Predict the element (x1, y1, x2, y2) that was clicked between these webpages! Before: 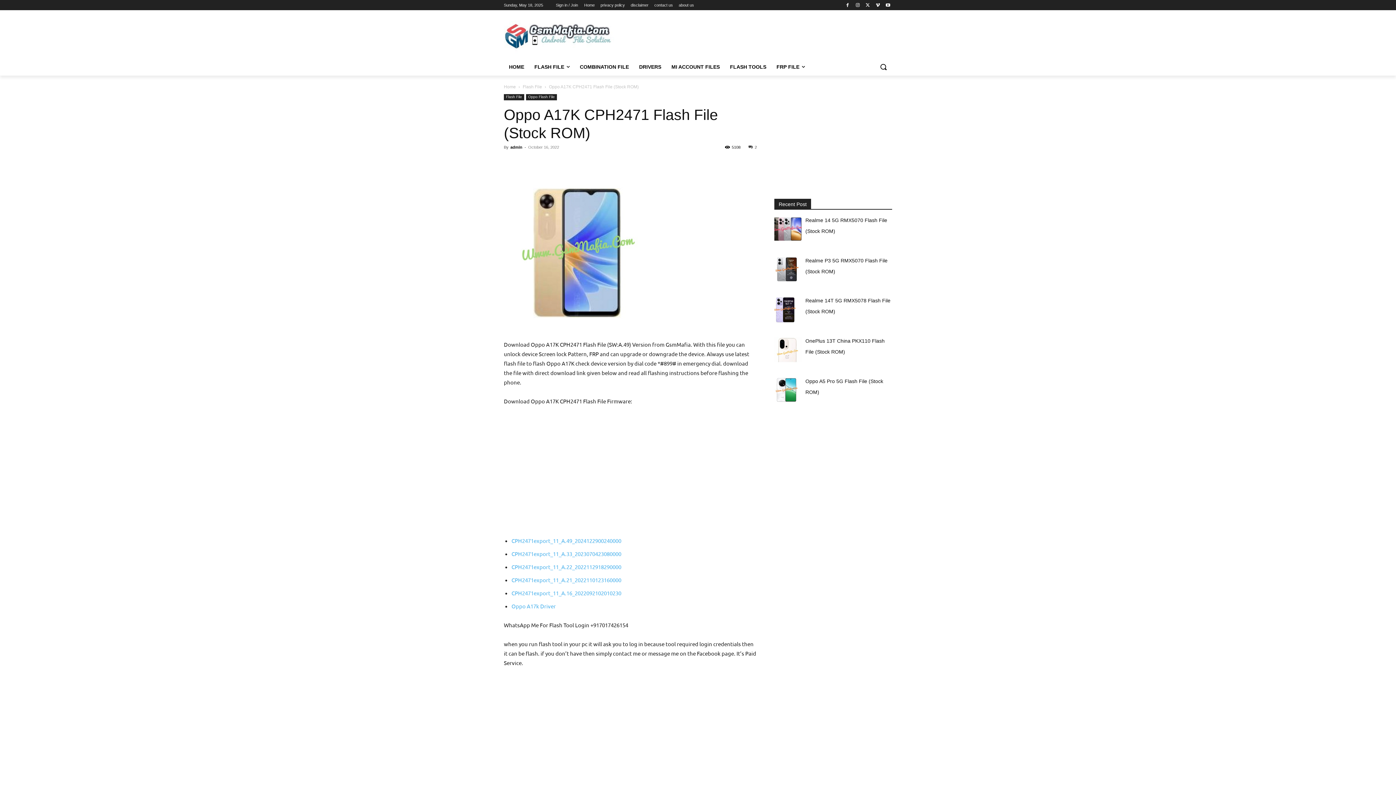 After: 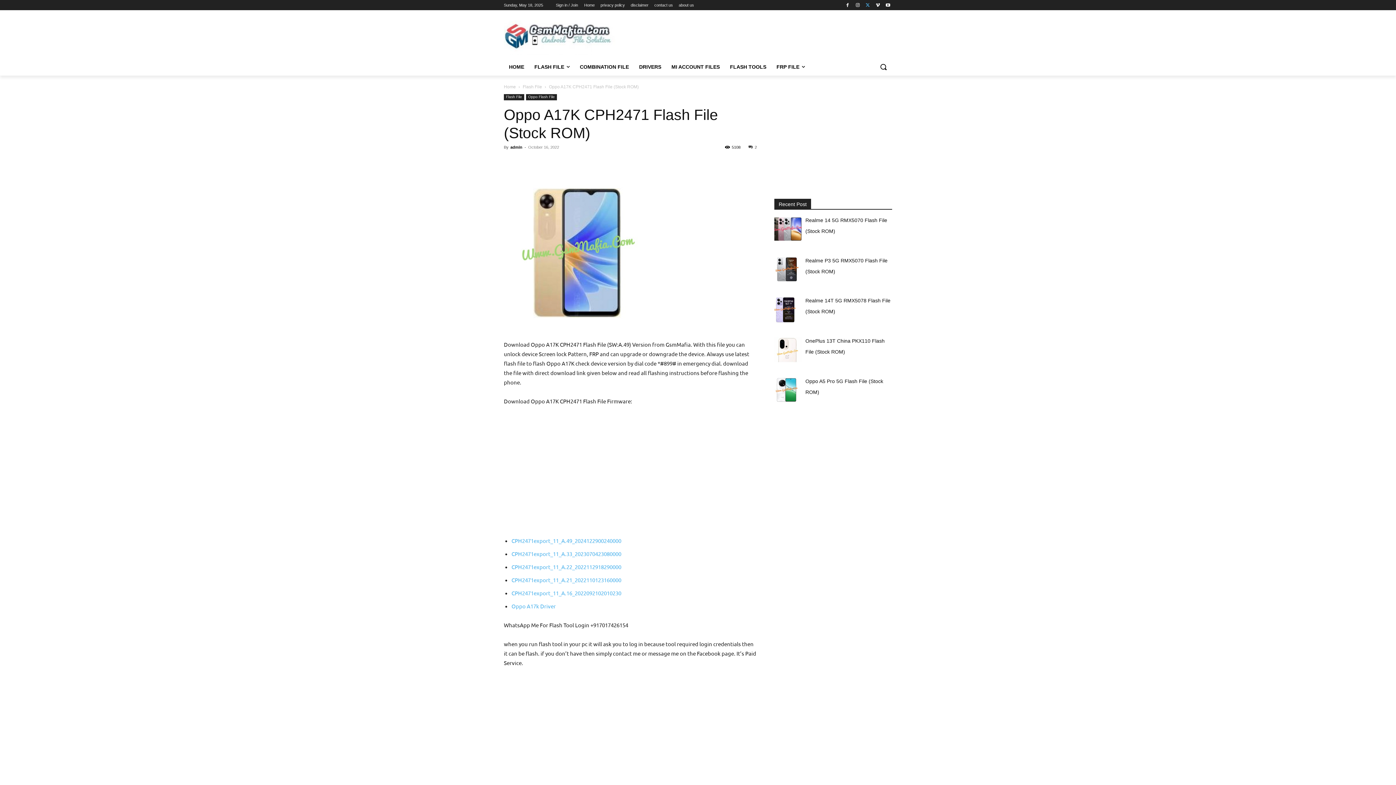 Action: bbox: (863, 0, 872, 9)